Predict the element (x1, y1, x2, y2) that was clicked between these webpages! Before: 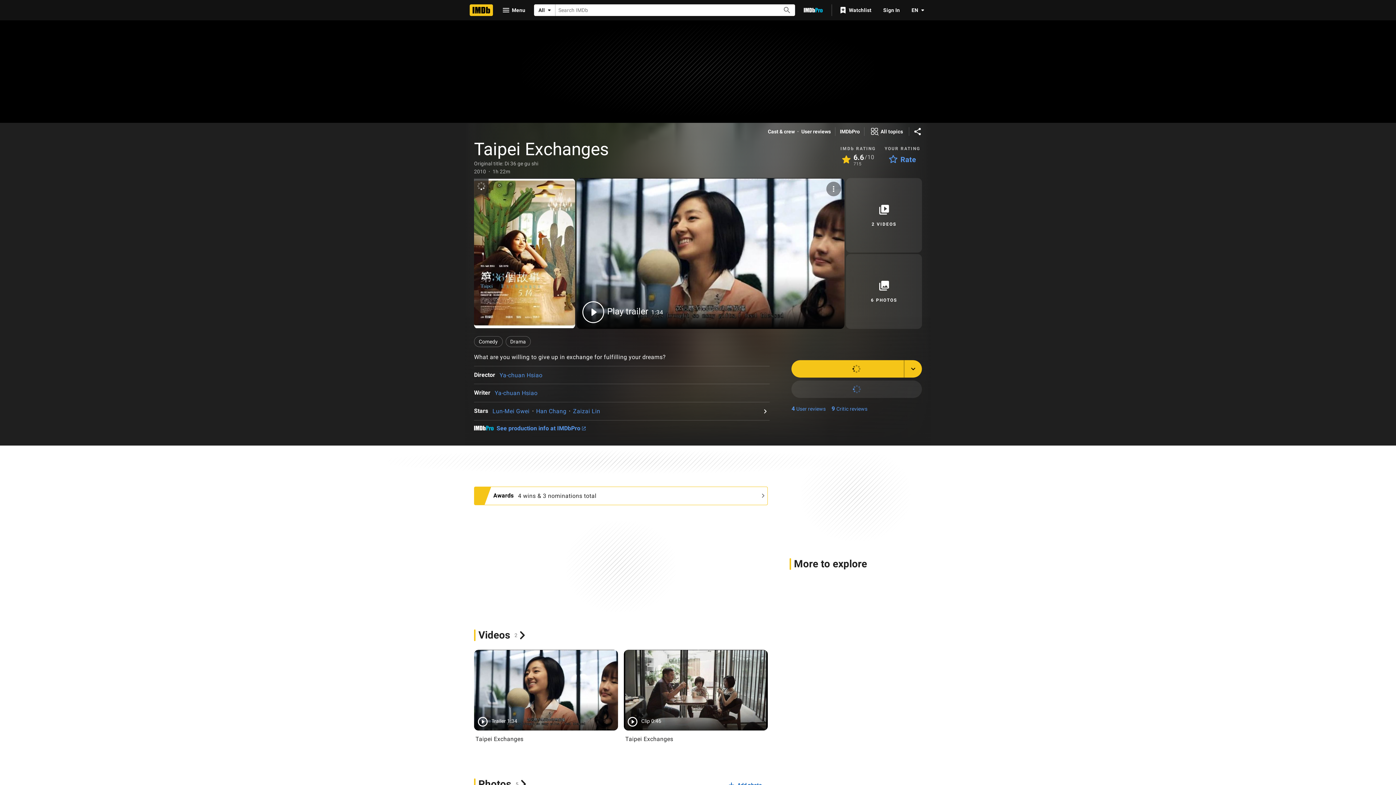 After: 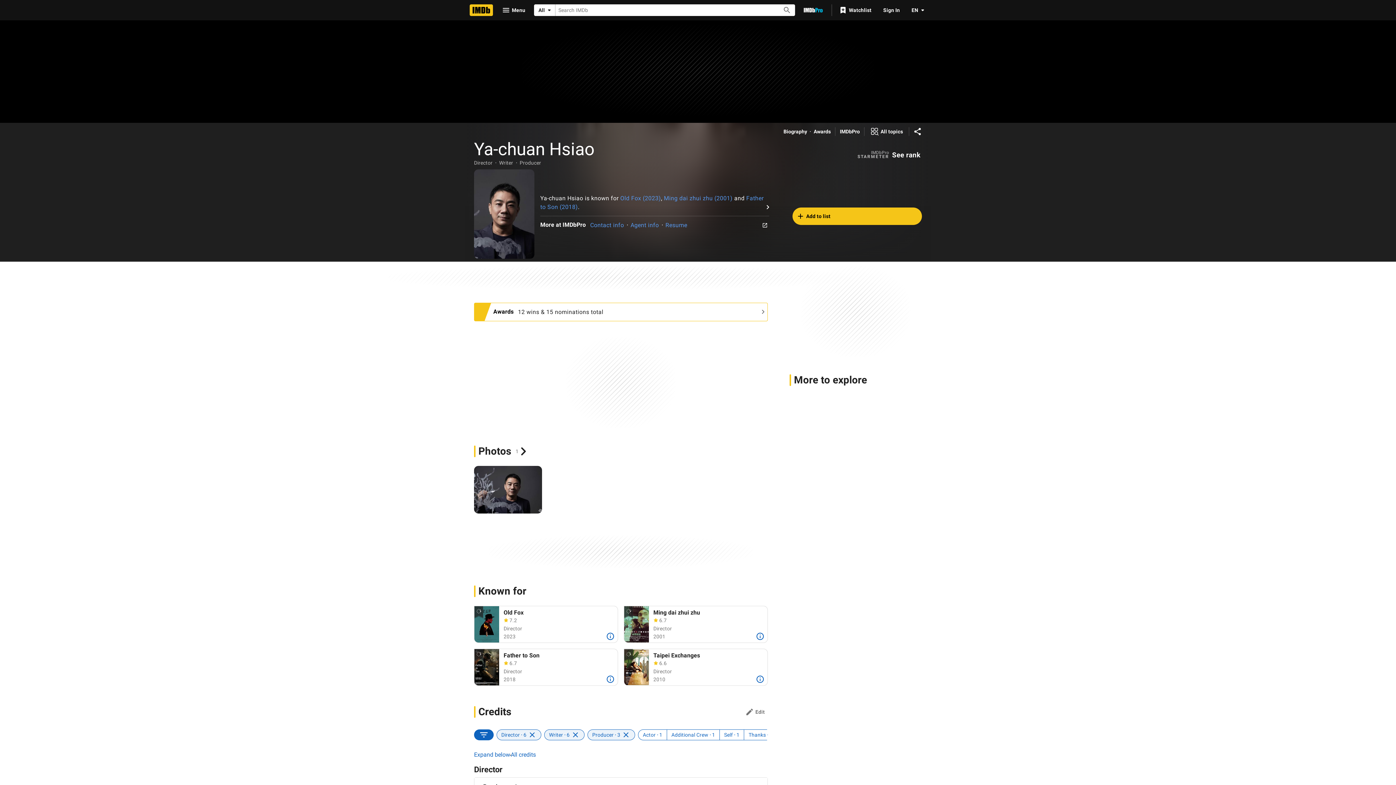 Action: label: Ya-chuan Hsiao bbox: (499, 371, 542, 378)